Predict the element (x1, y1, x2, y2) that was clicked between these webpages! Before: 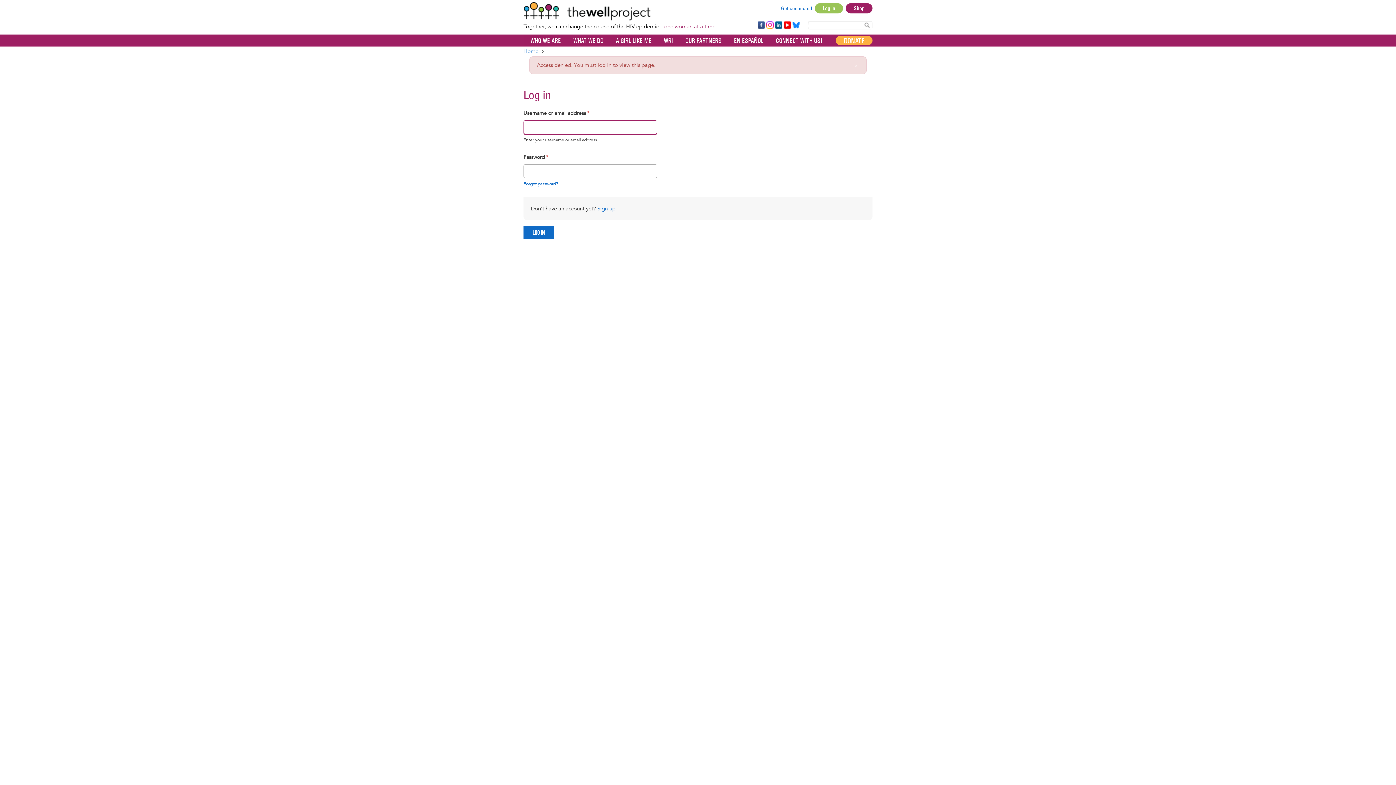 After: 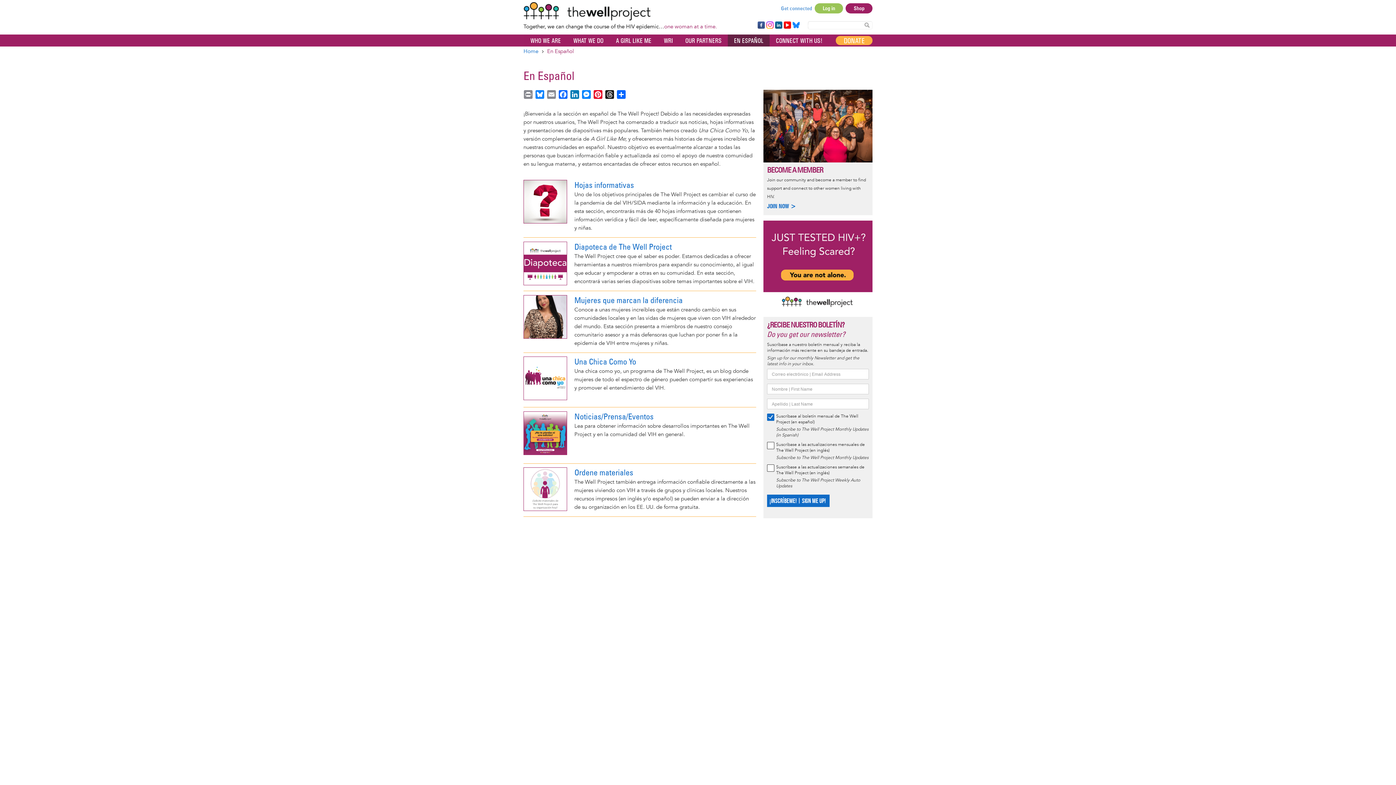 Action: bbox: (728, 34, 769, 46) label: EN ESPAÑOL